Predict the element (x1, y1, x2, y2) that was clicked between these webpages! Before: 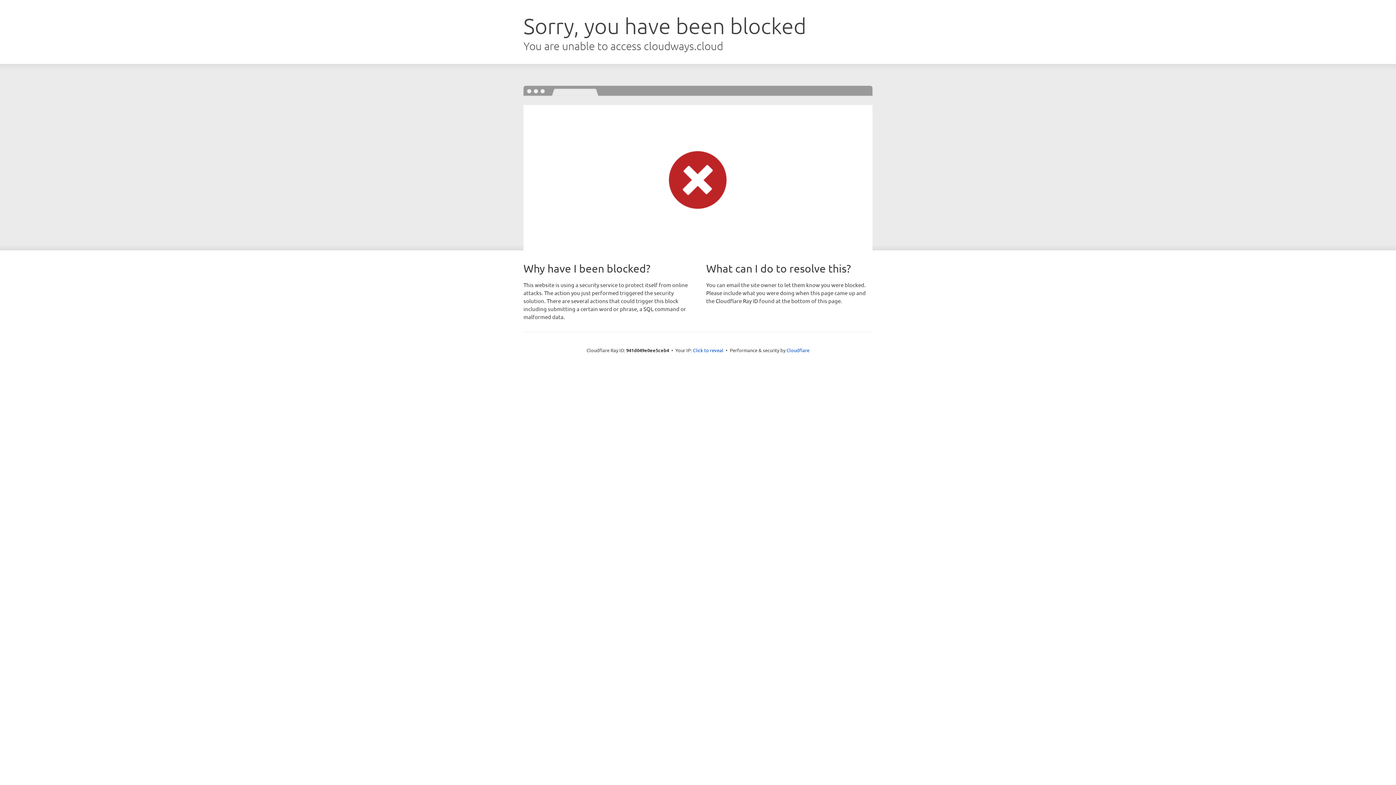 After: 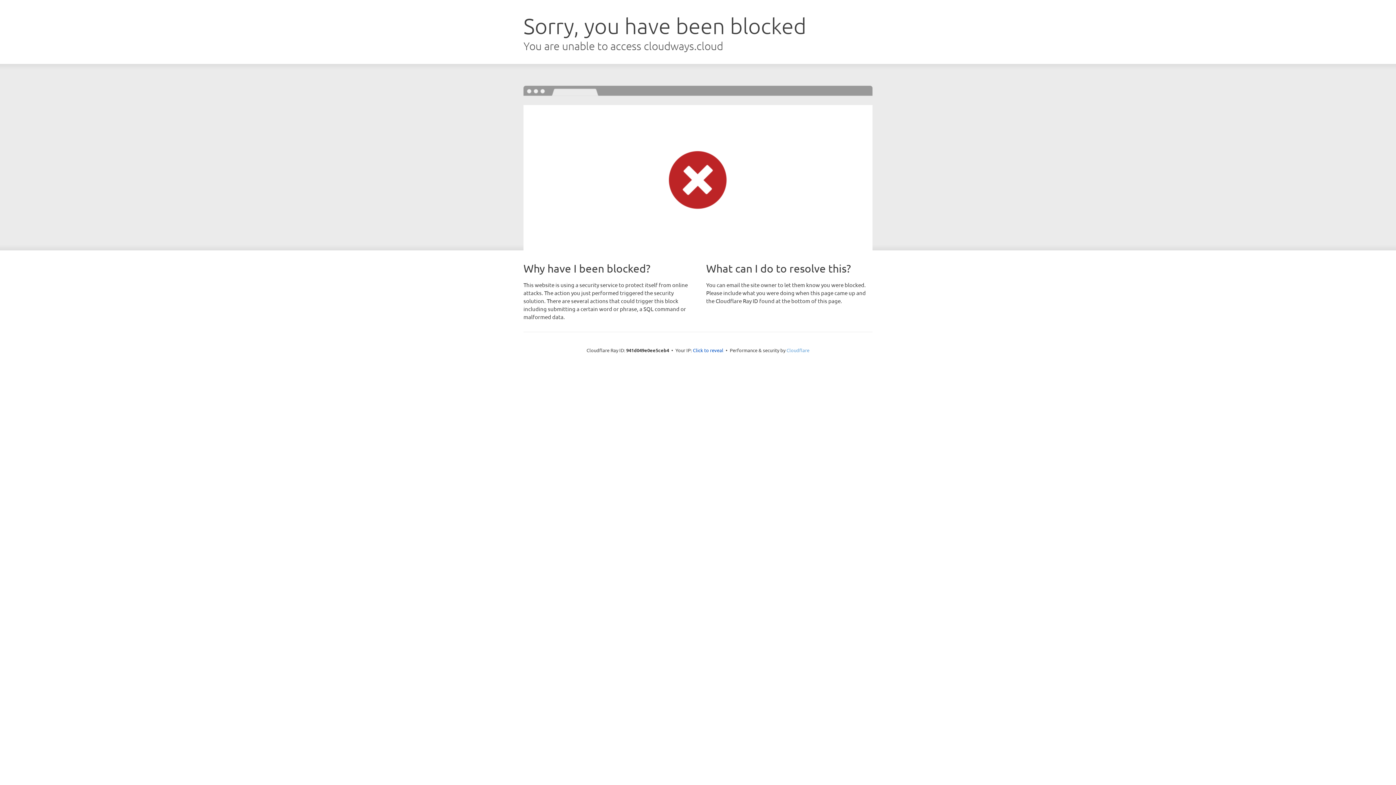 Action: bbox: (786, 347, 809, 353) label: Cloudflare